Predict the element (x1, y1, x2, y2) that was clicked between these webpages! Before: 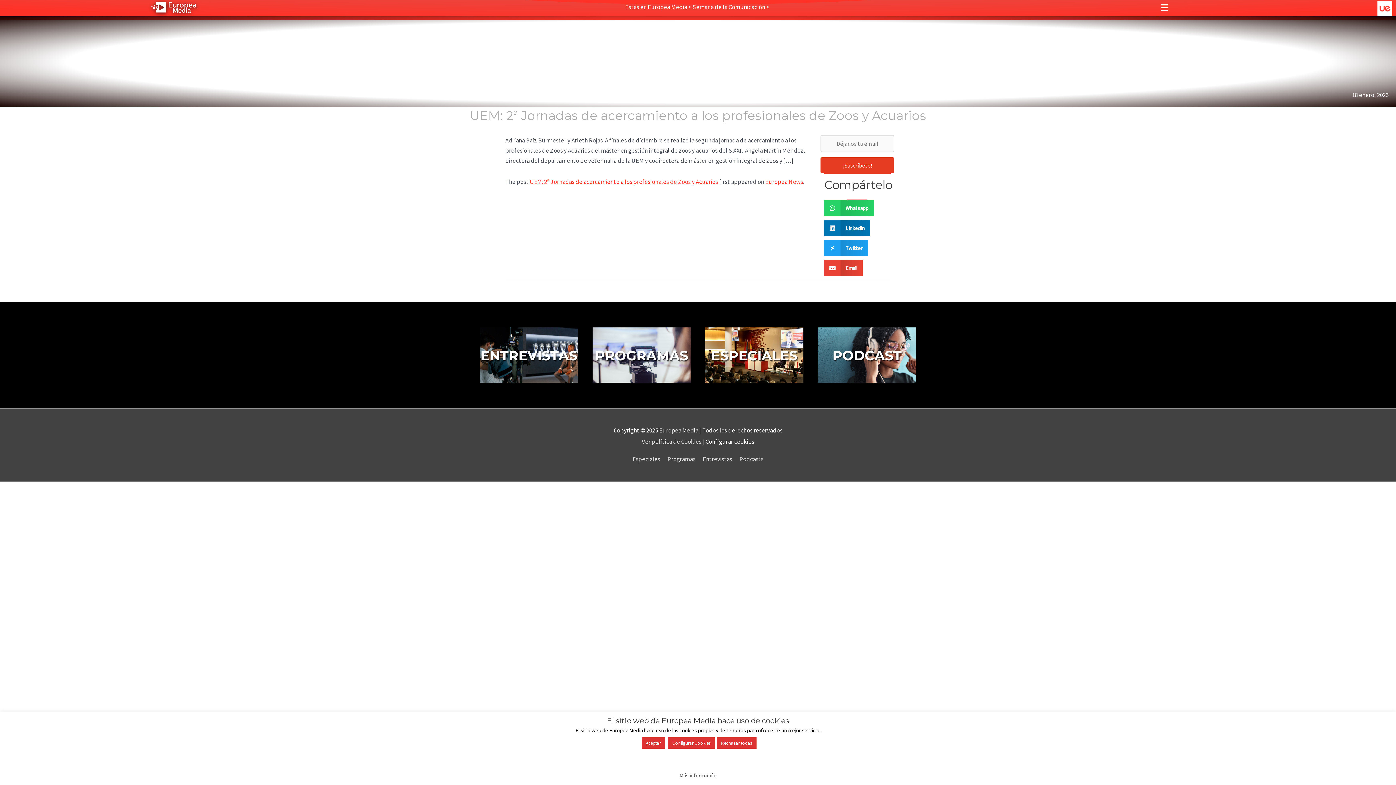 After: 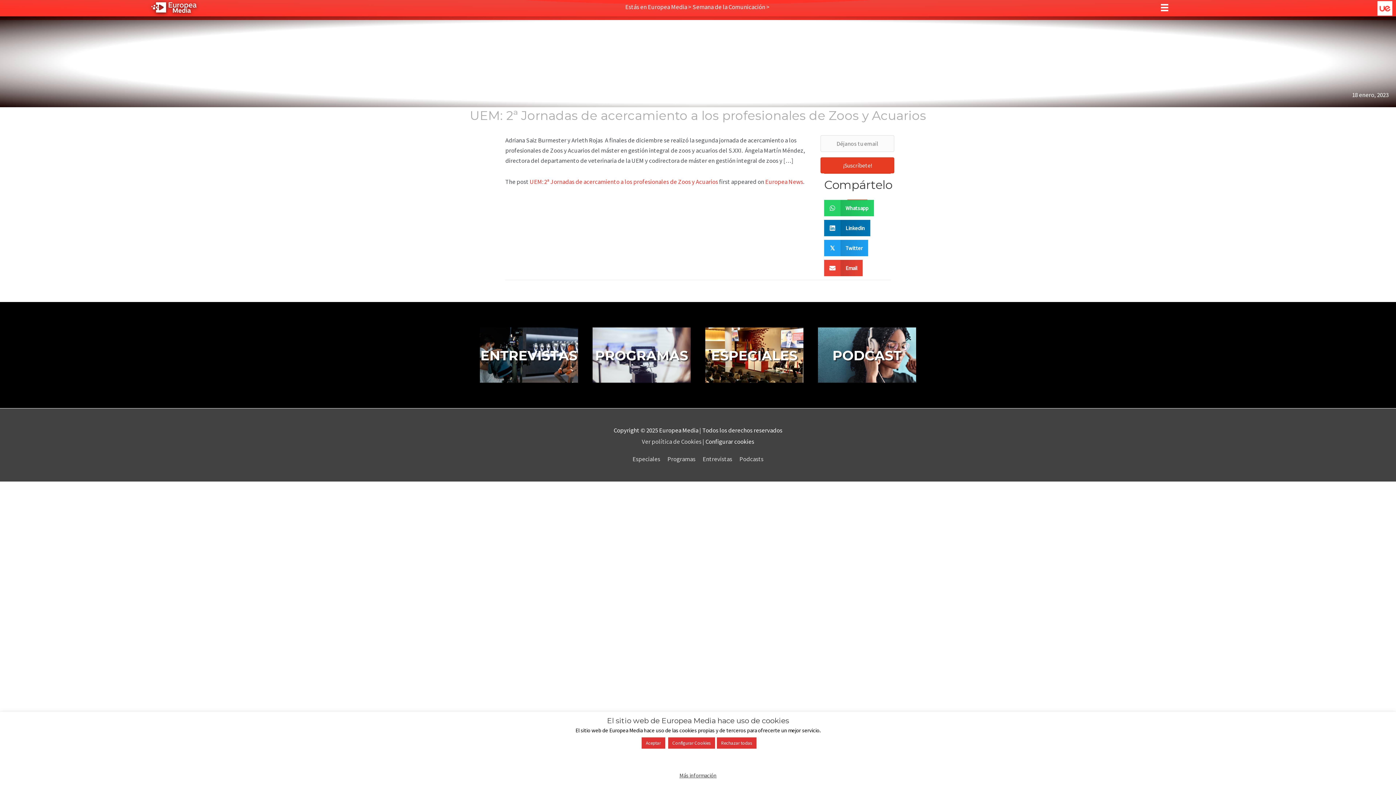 Action: label: UEM: 2ª Jornadas de acercamiento a los profesionales de Zoos y Acuarios bbox: (529, 177, 718, 185)